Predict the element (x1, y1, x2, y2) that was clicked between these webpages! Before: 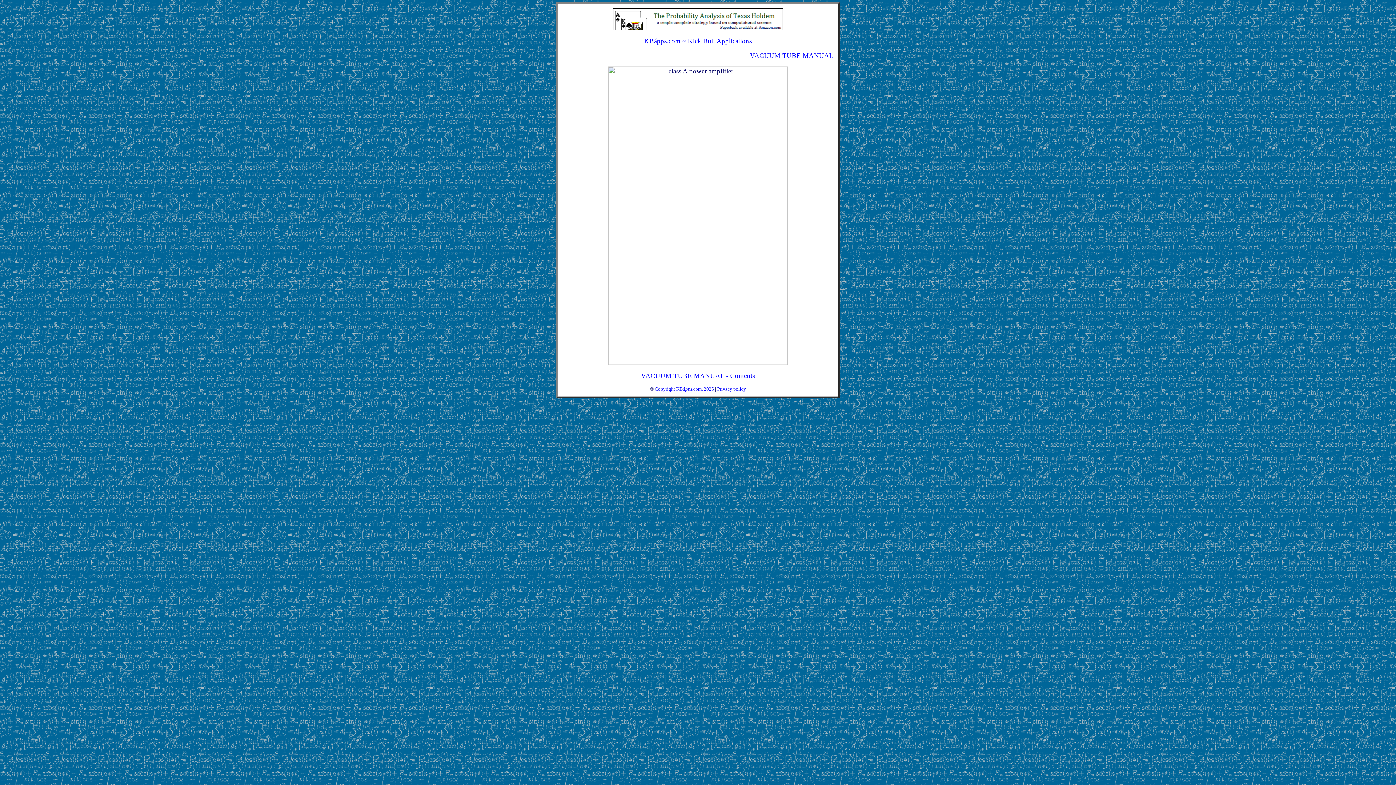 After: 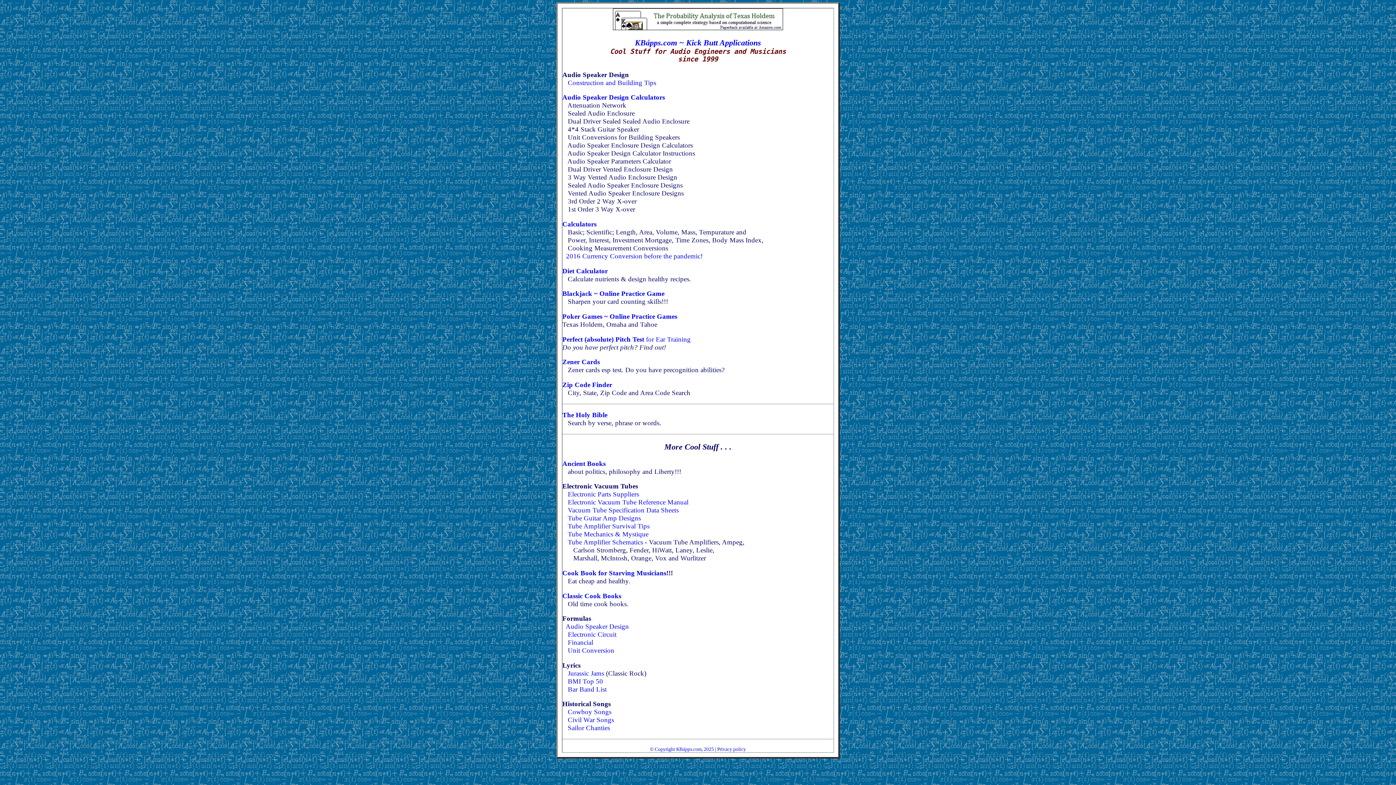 Action: label: KBápps.com ~ Kick Butt Applications bbox: (644, 36, 752, 44)